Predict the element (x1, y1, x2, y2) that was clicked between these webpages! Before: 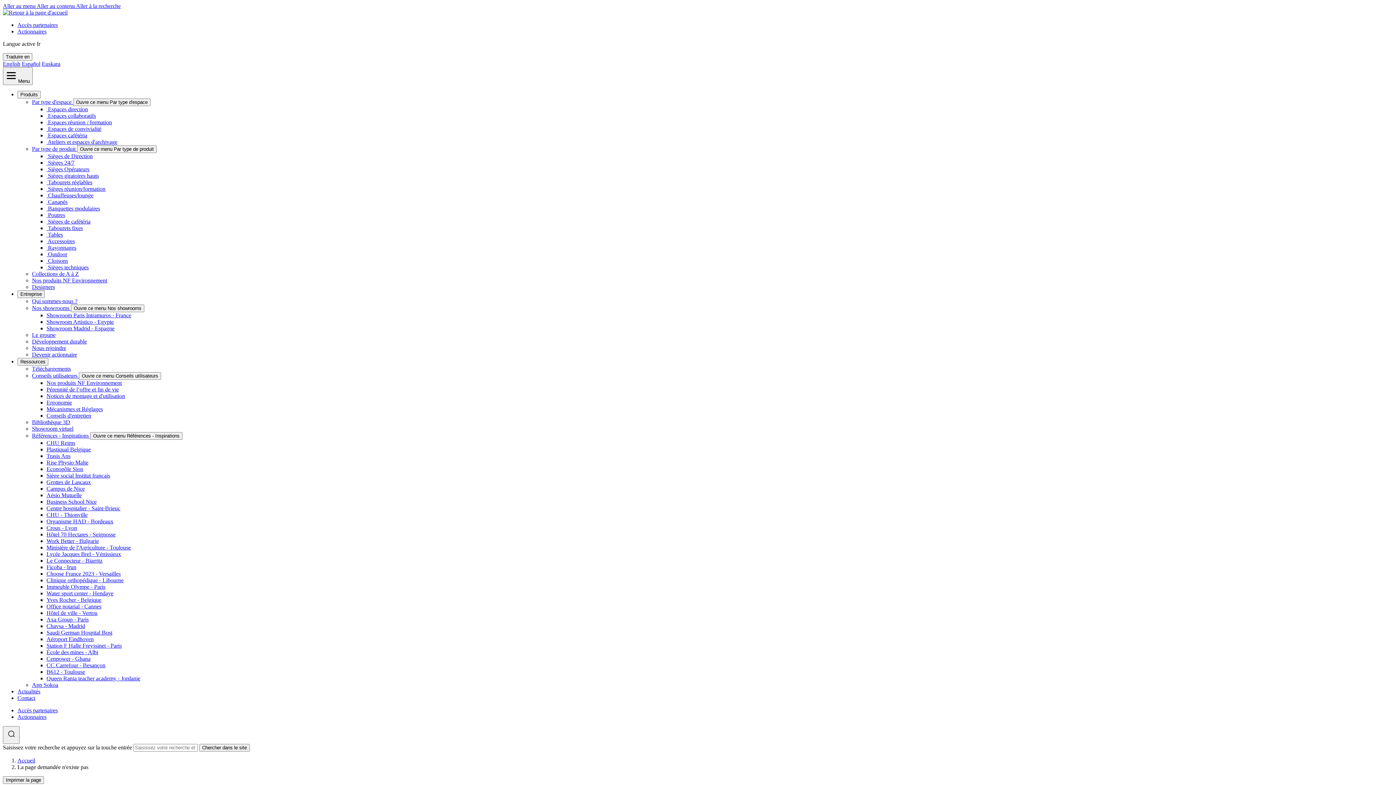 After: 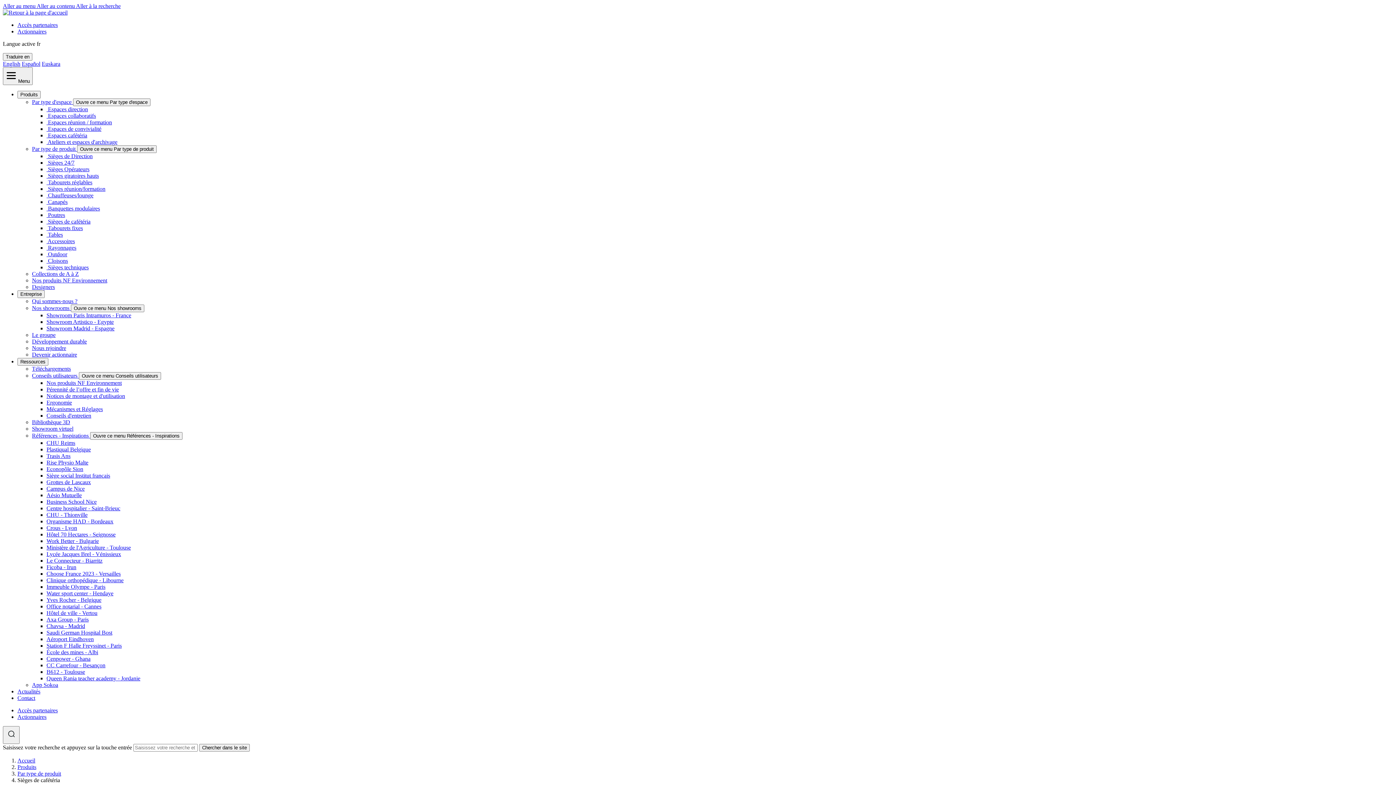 Action: label:  Sièges de cafétéria bbox: (46, 218, 90, 224)